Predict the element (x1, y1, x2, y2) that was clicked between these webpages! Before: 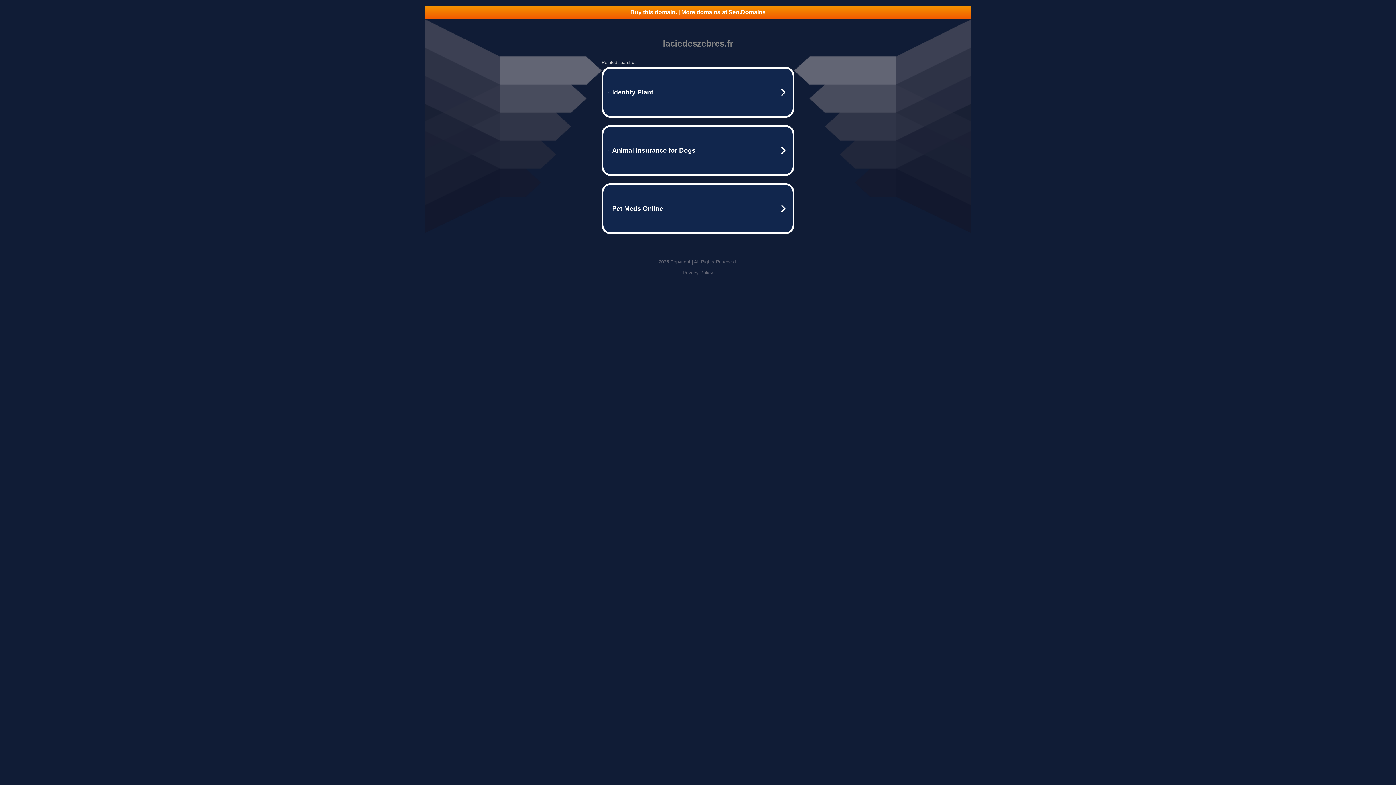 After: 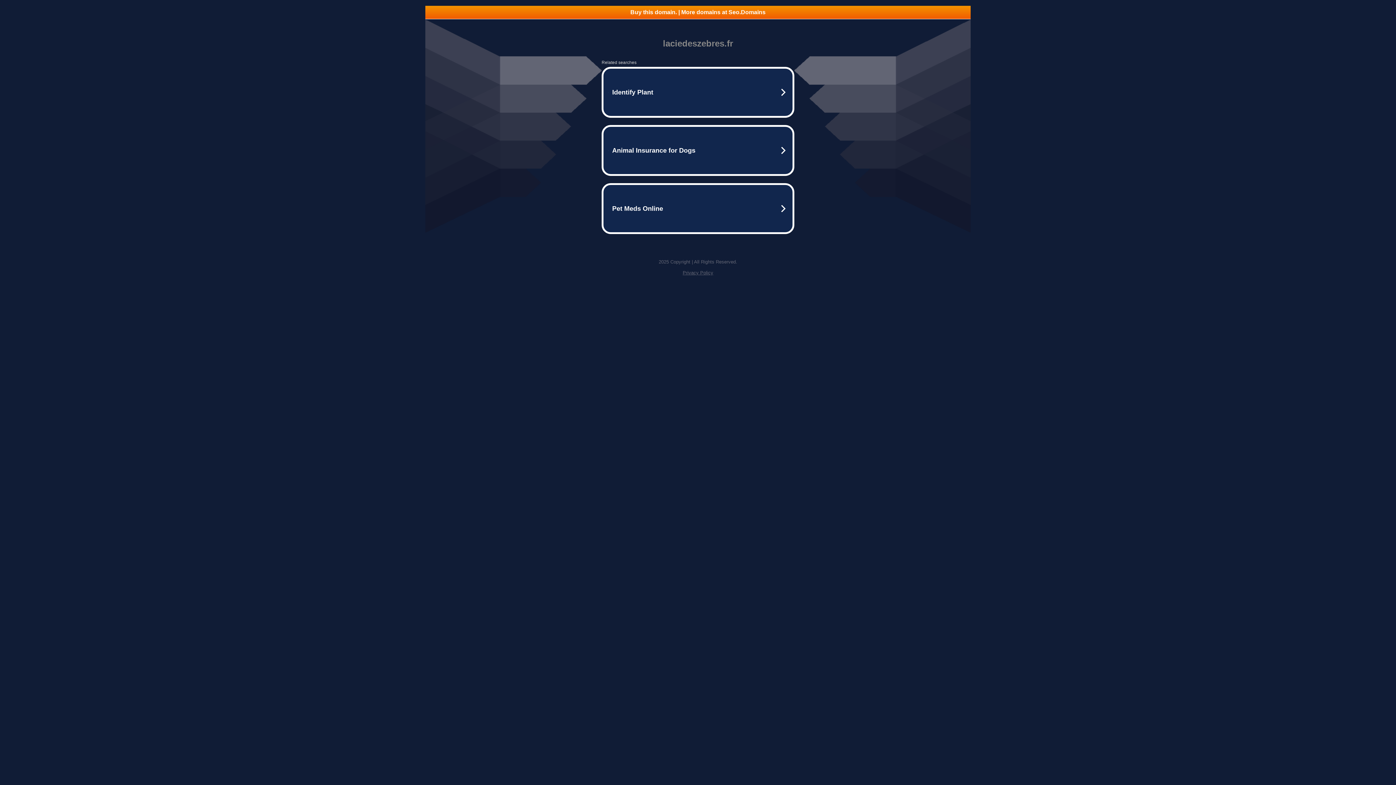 Action: bbox: (682, 270, 713, 275) label: Privacy Policy